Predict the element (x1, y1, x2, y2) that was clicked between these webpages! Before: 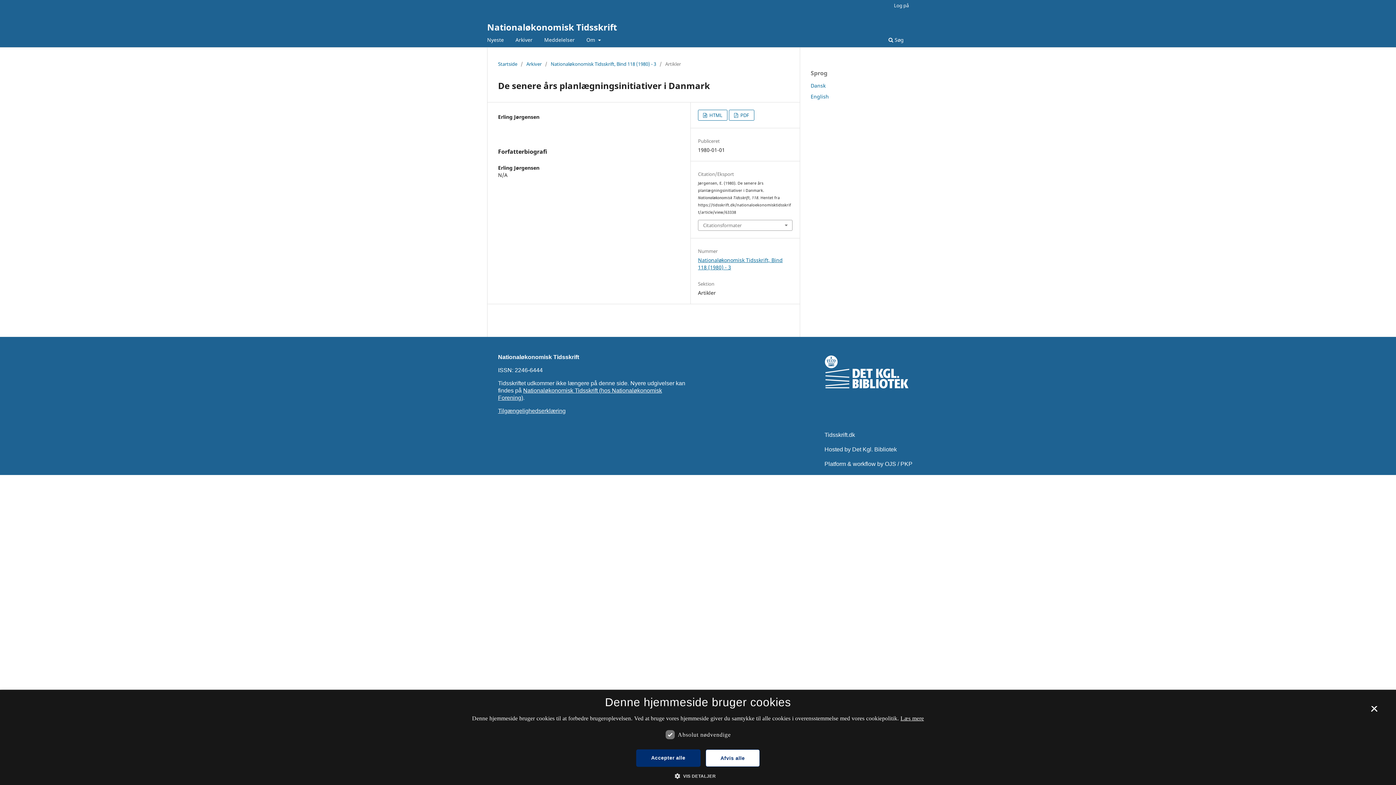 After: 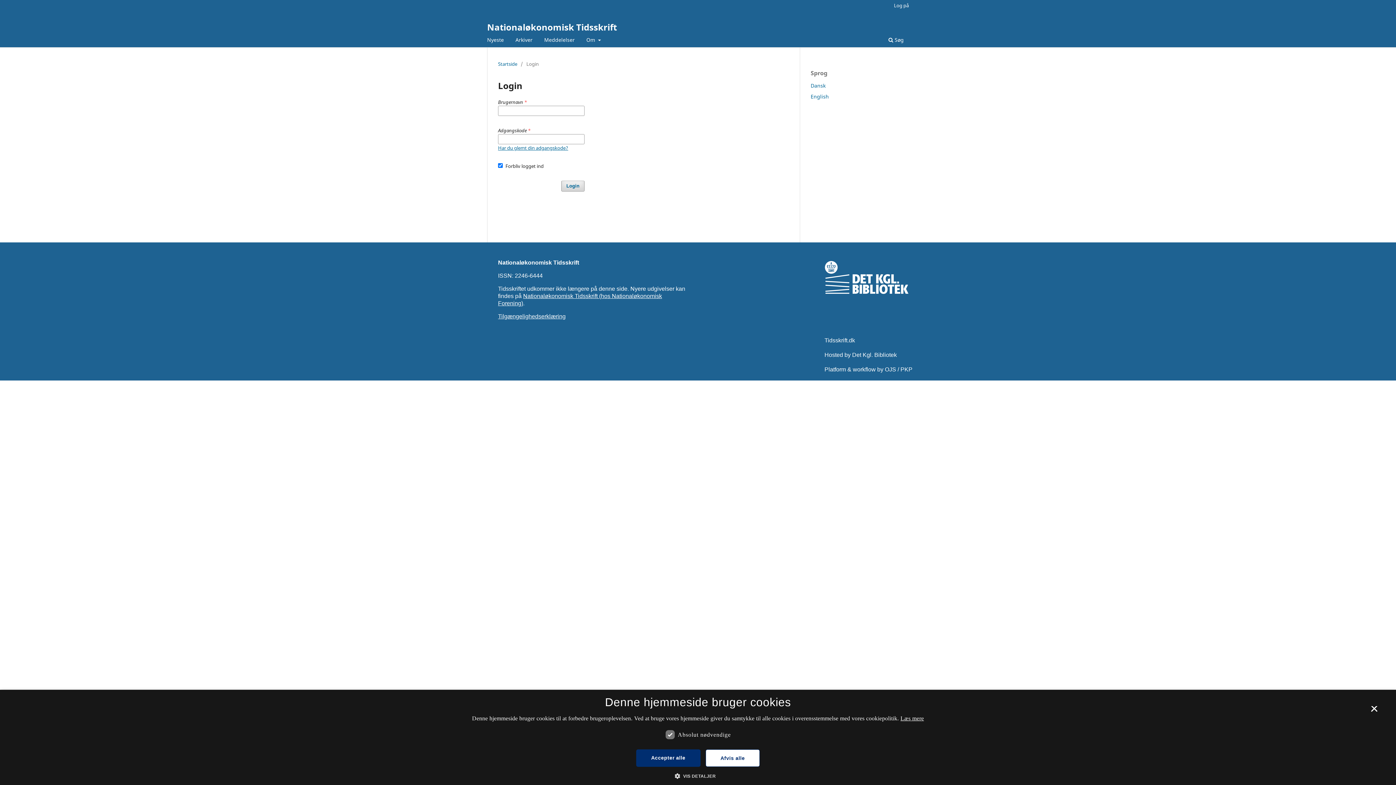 Action: label: Log på bbox: (890, 0, 912, 10)